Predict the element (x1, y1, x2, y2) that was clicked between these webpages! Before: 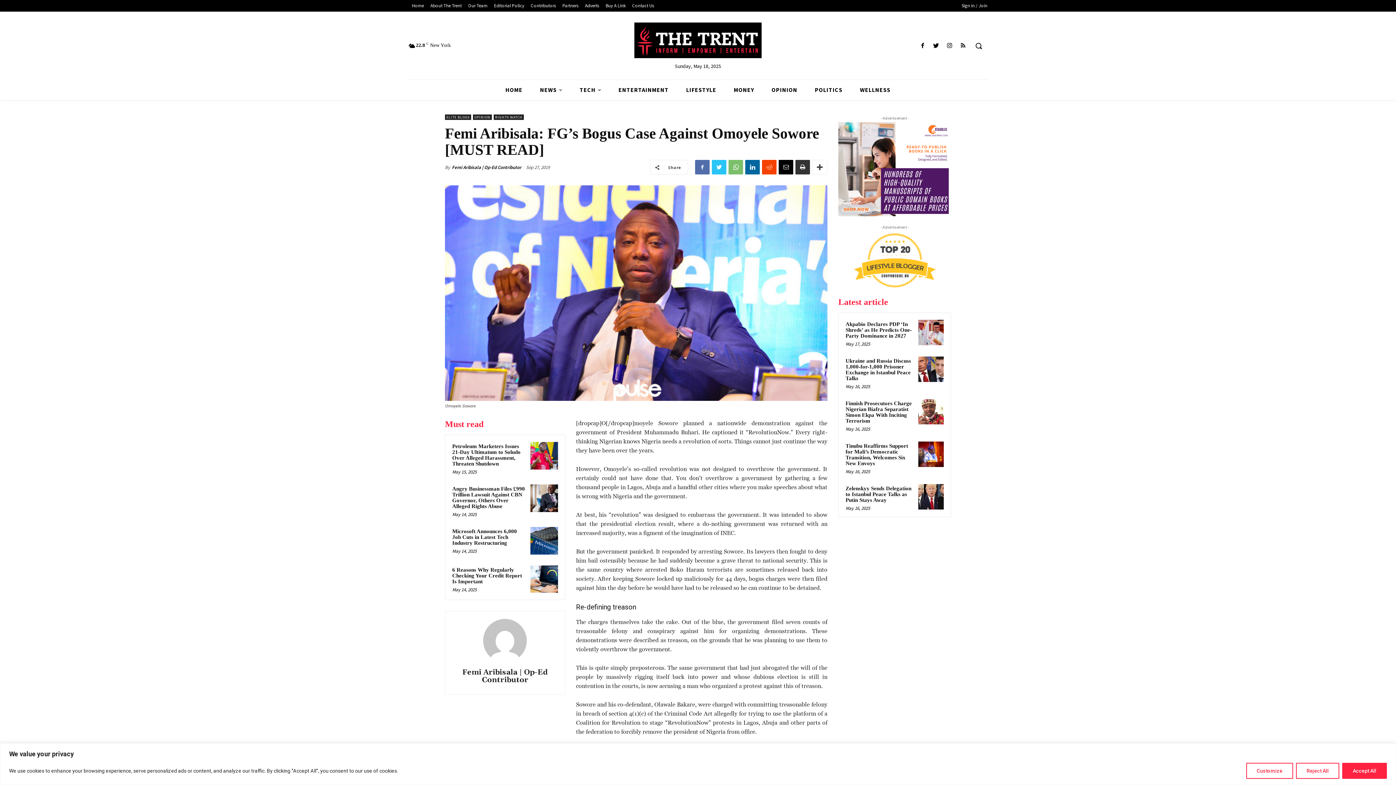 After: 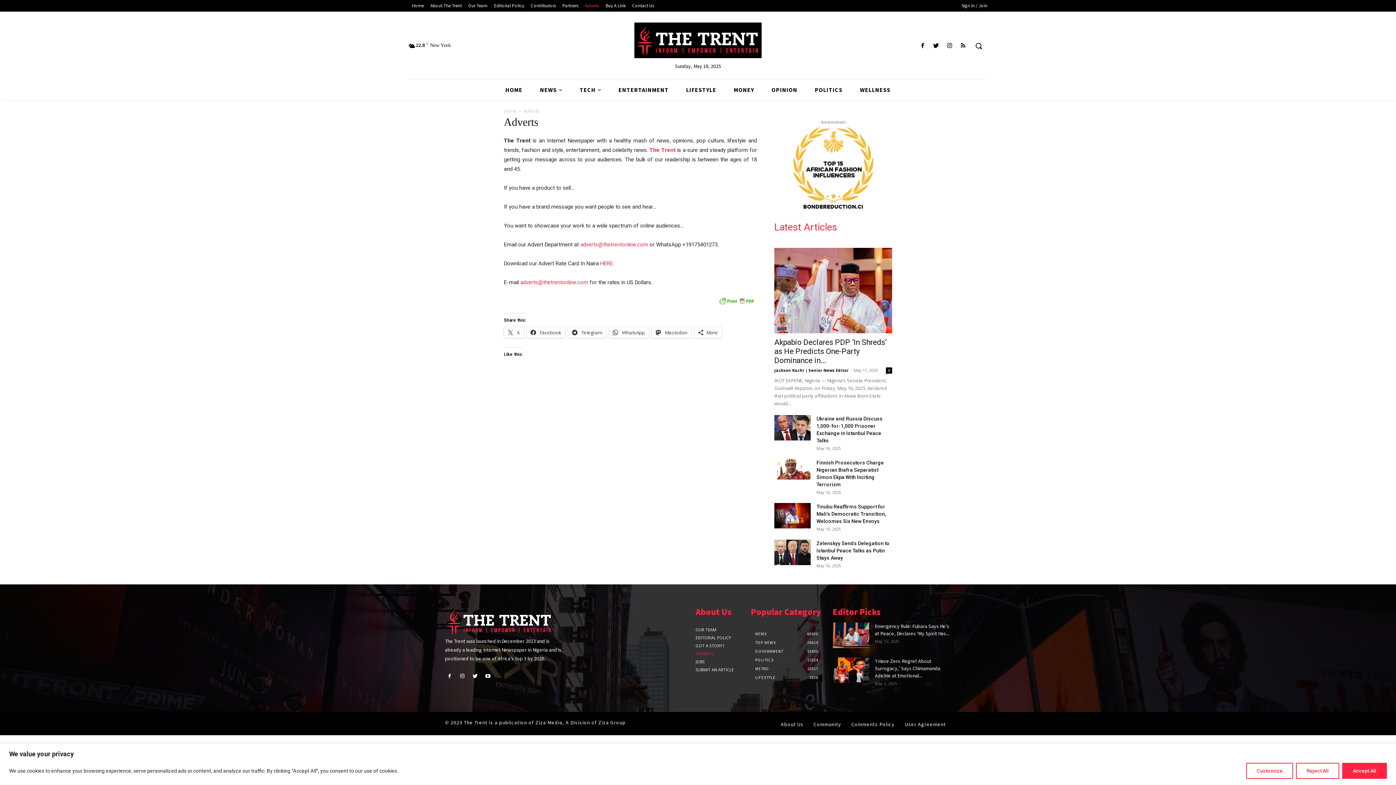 Action: label: Adverts bbox: (581, 1, 602, 9)